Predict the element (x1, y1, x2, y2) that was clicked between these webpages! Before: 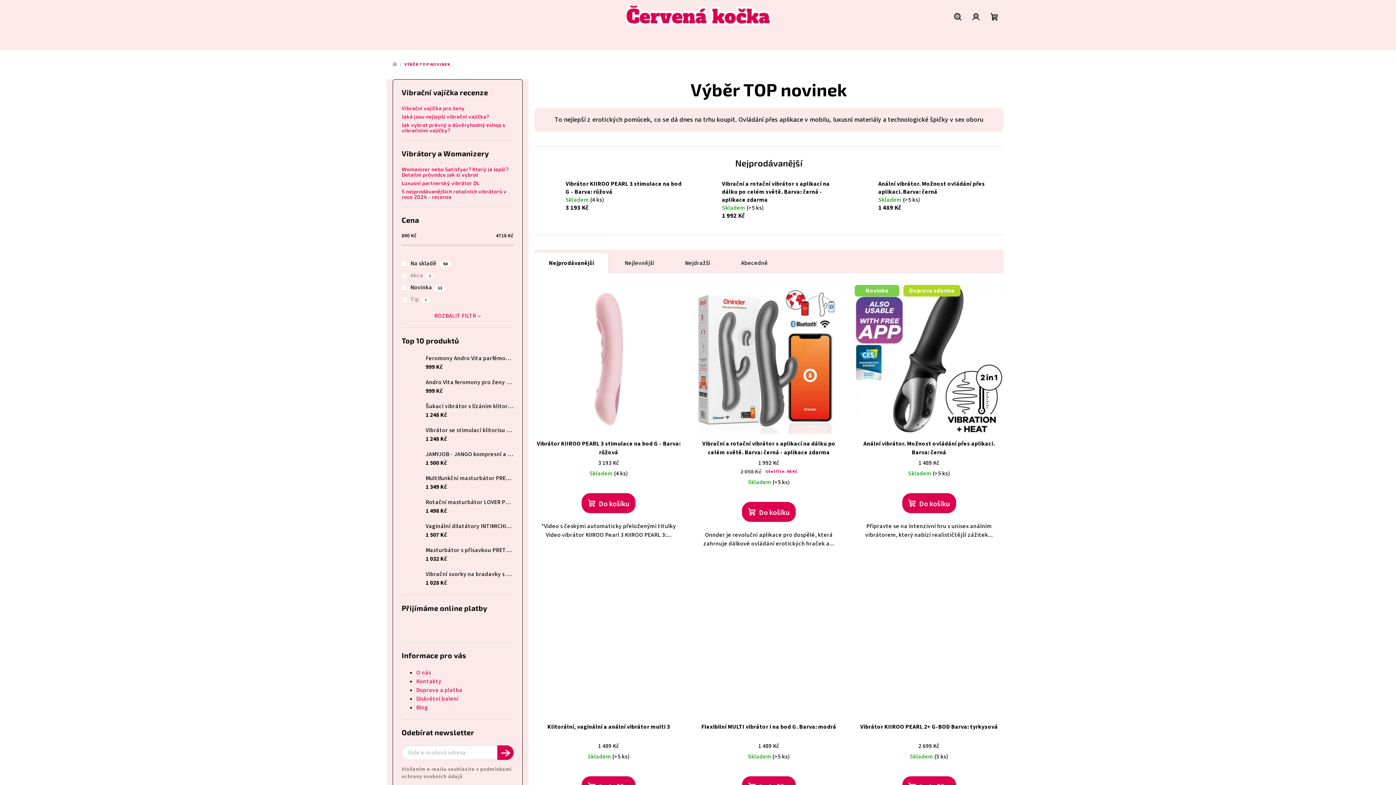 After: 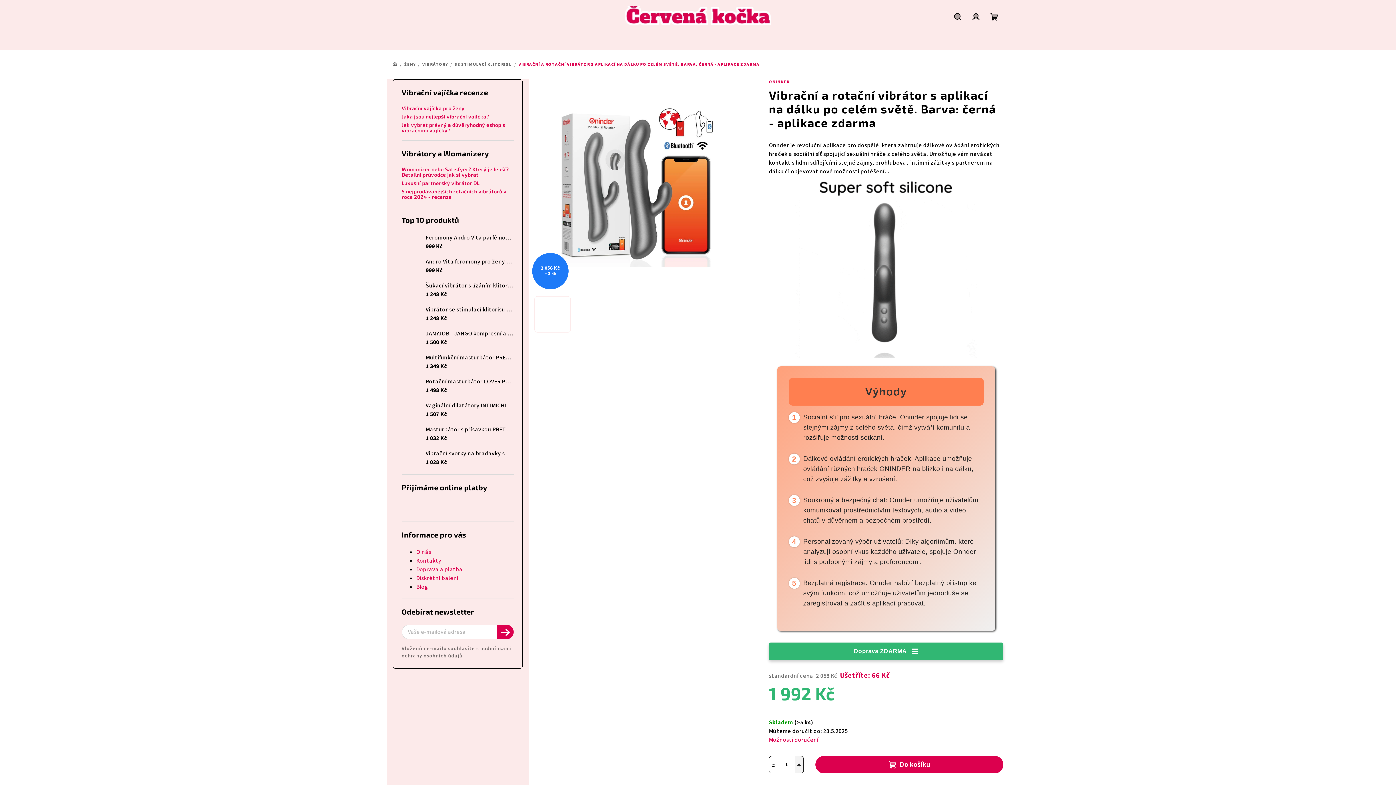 Action: label: Vibrační a rotační vibrátor s aplikací na dálku po celém světě. Barva: černá - aplikace zdarma bbox: (722, 180, 838, 204)